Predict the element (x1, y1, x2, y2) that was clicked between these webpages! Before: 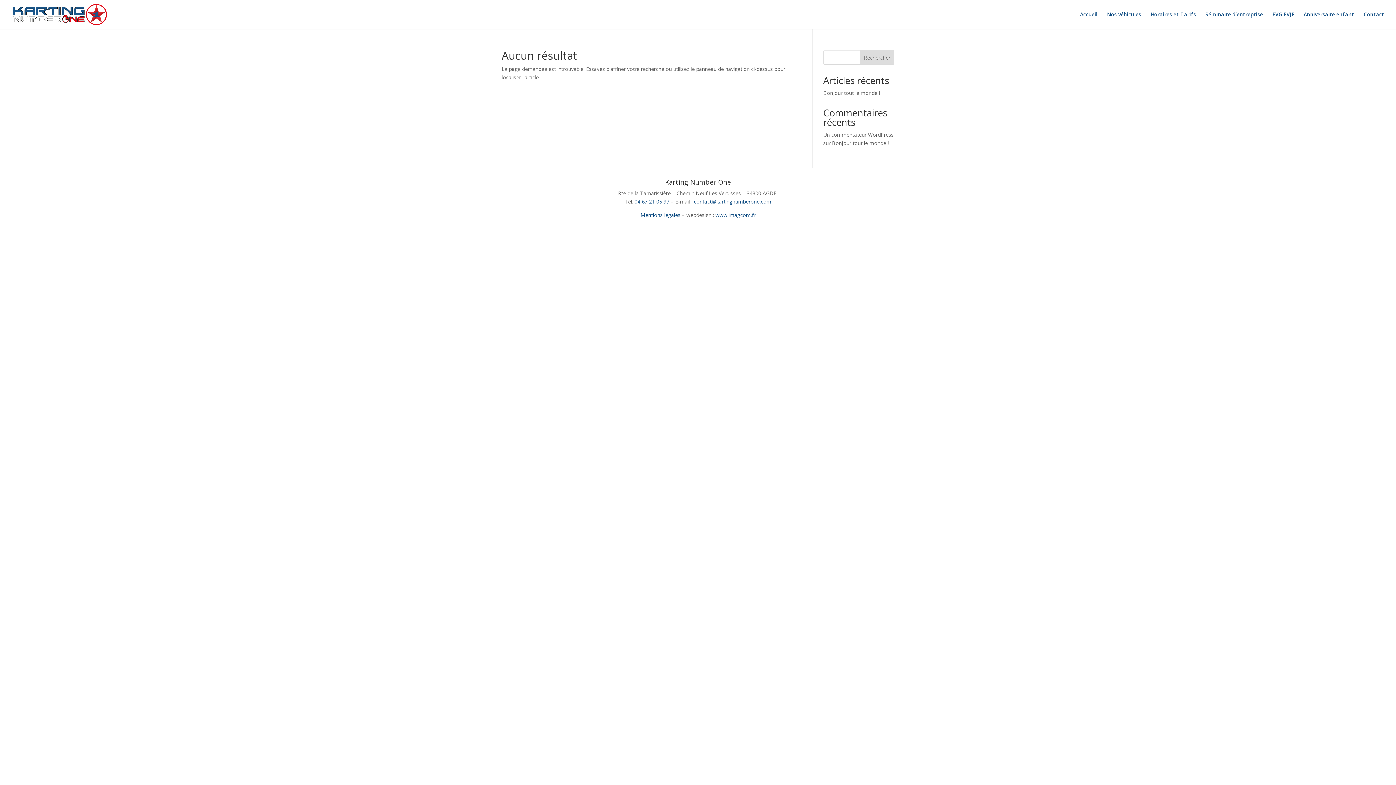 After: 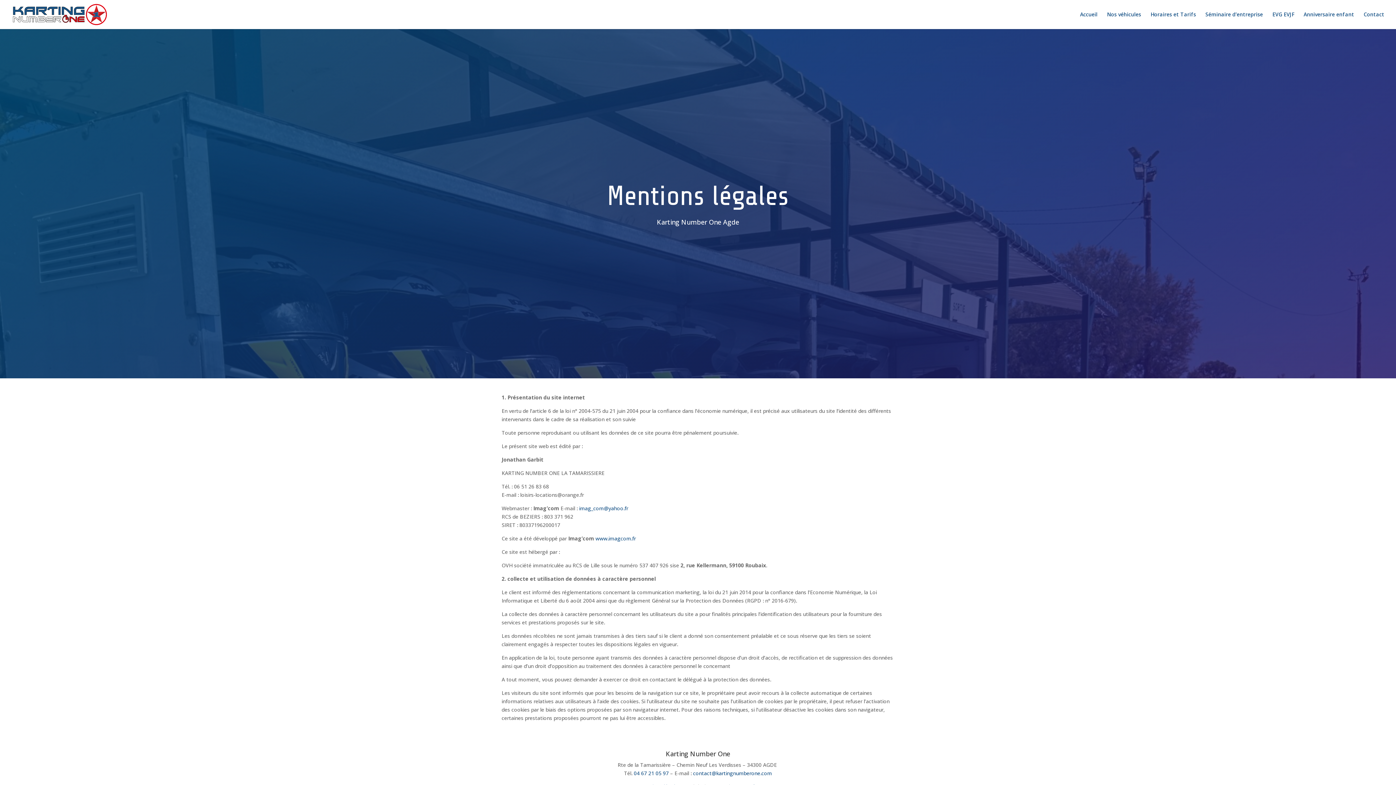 Action: bbox: (640, 211, 680, 218) label: Mentions légales